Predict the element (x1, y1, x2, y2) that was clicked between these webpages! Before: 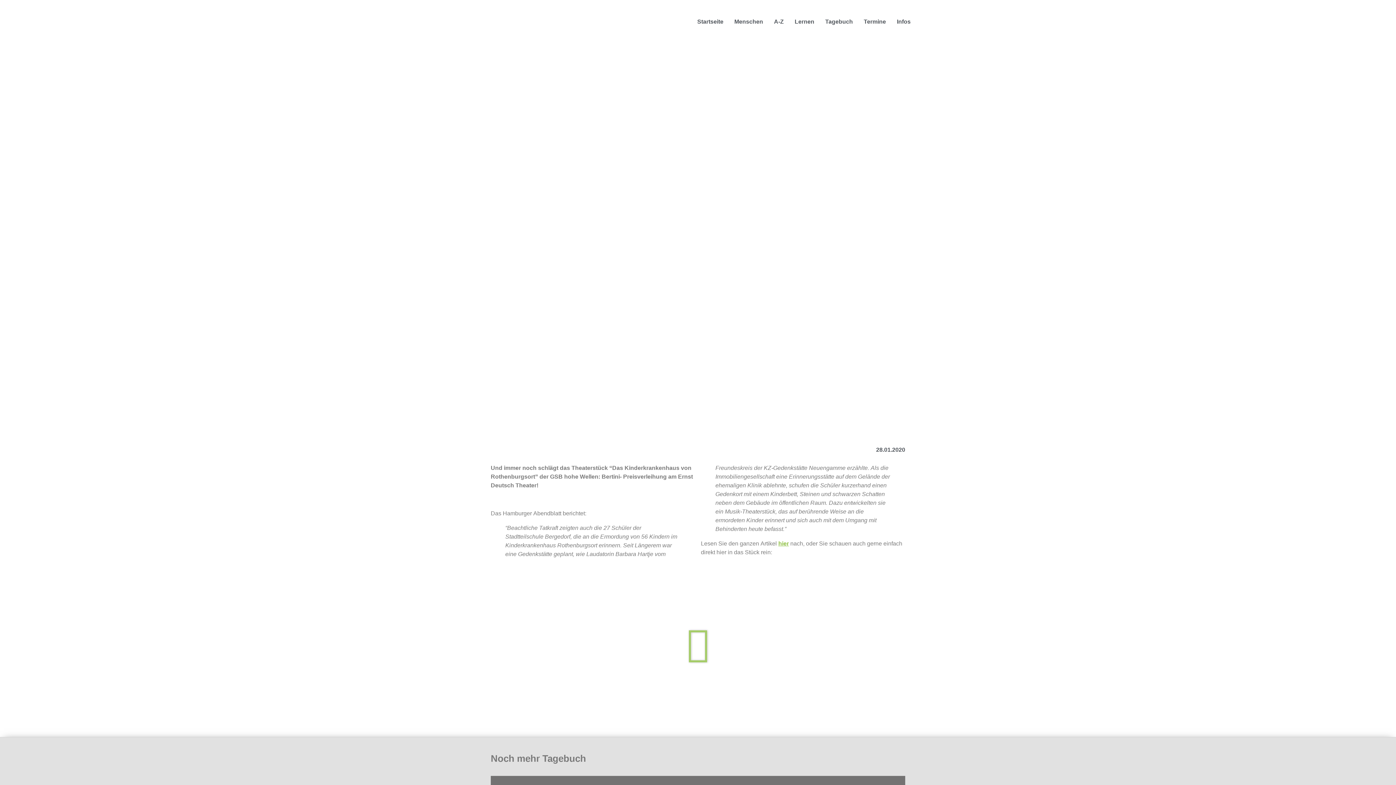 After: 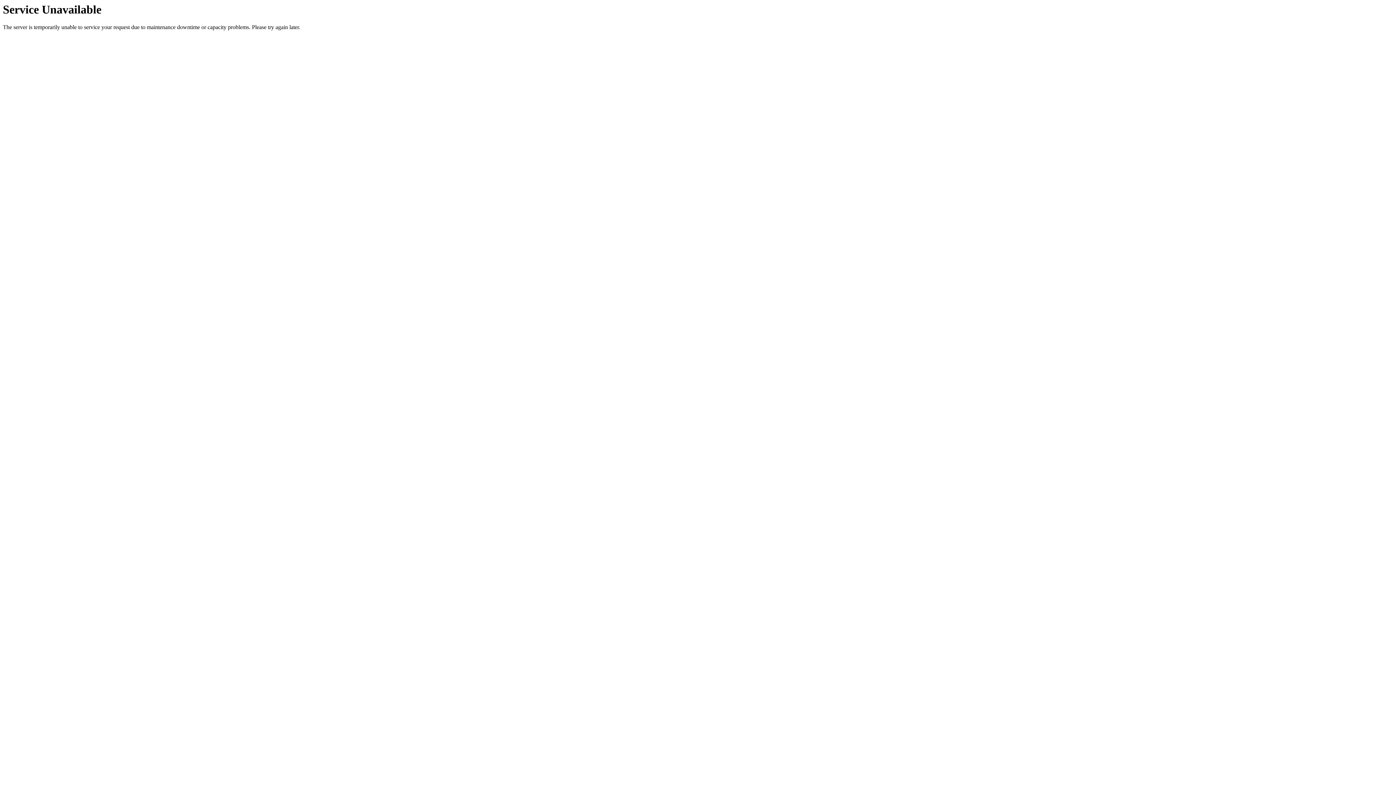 Action: label: A-Z bbox: (768, 14, 789, 29)